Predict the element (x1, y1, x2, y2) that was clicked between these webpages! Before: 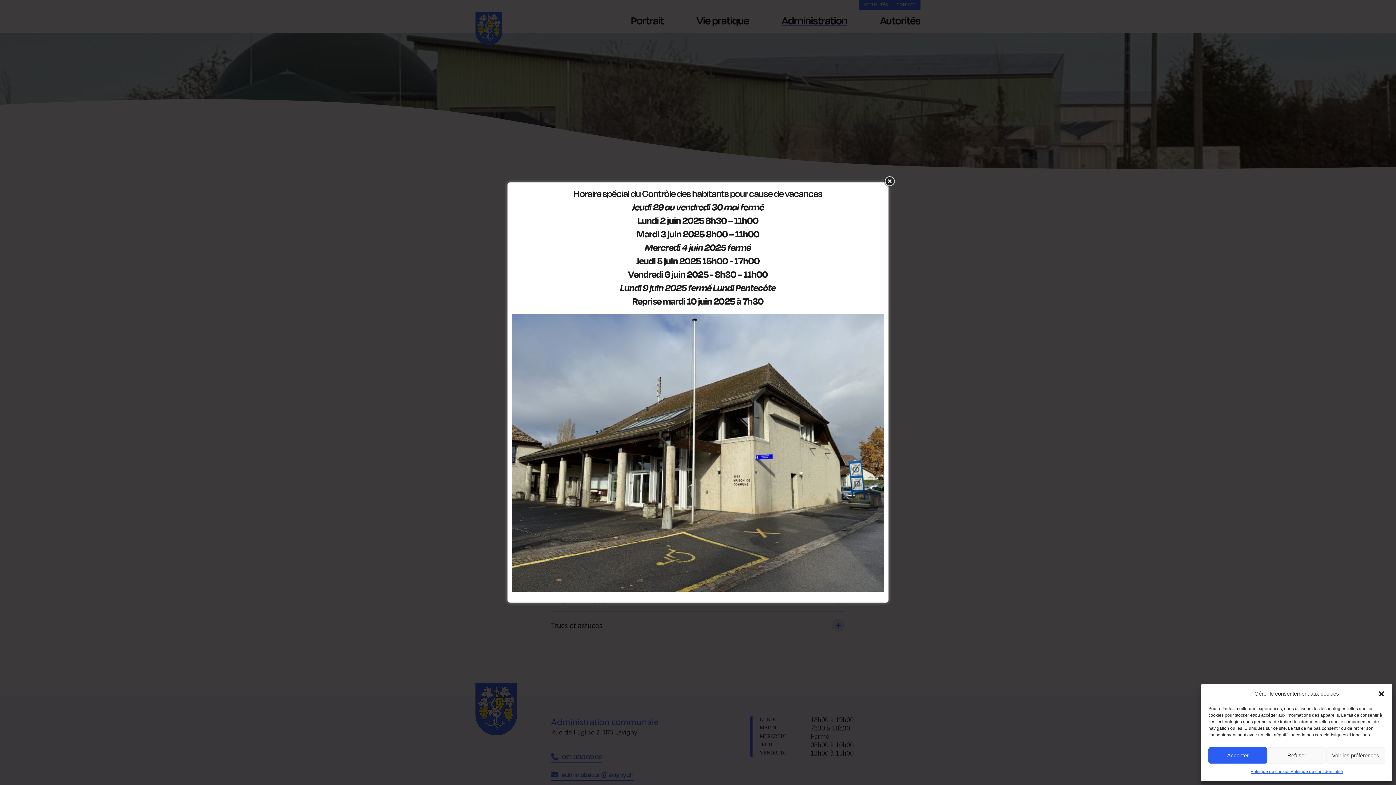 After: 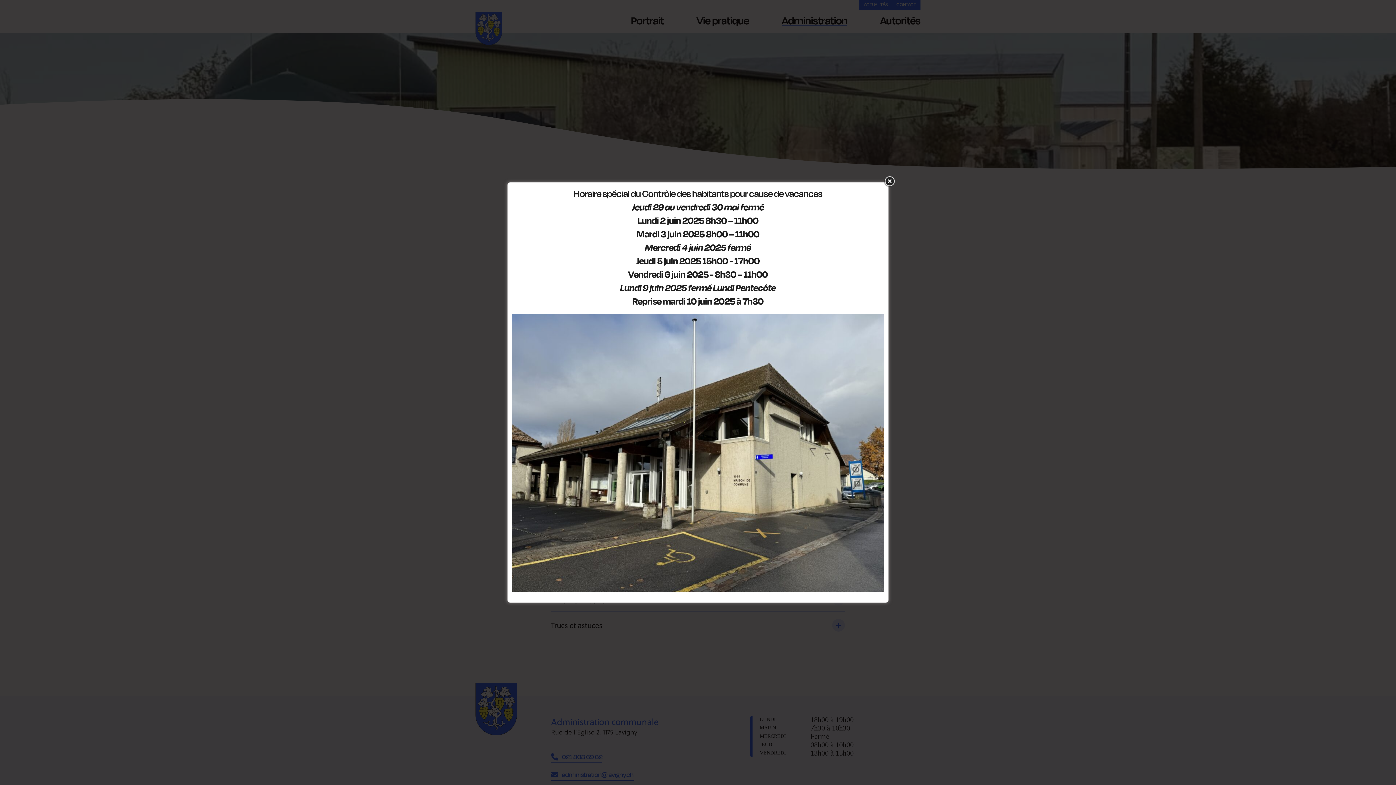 Action: bbox: (1378, 690, 1385, 697) label: Fermer la boîte de dialogue